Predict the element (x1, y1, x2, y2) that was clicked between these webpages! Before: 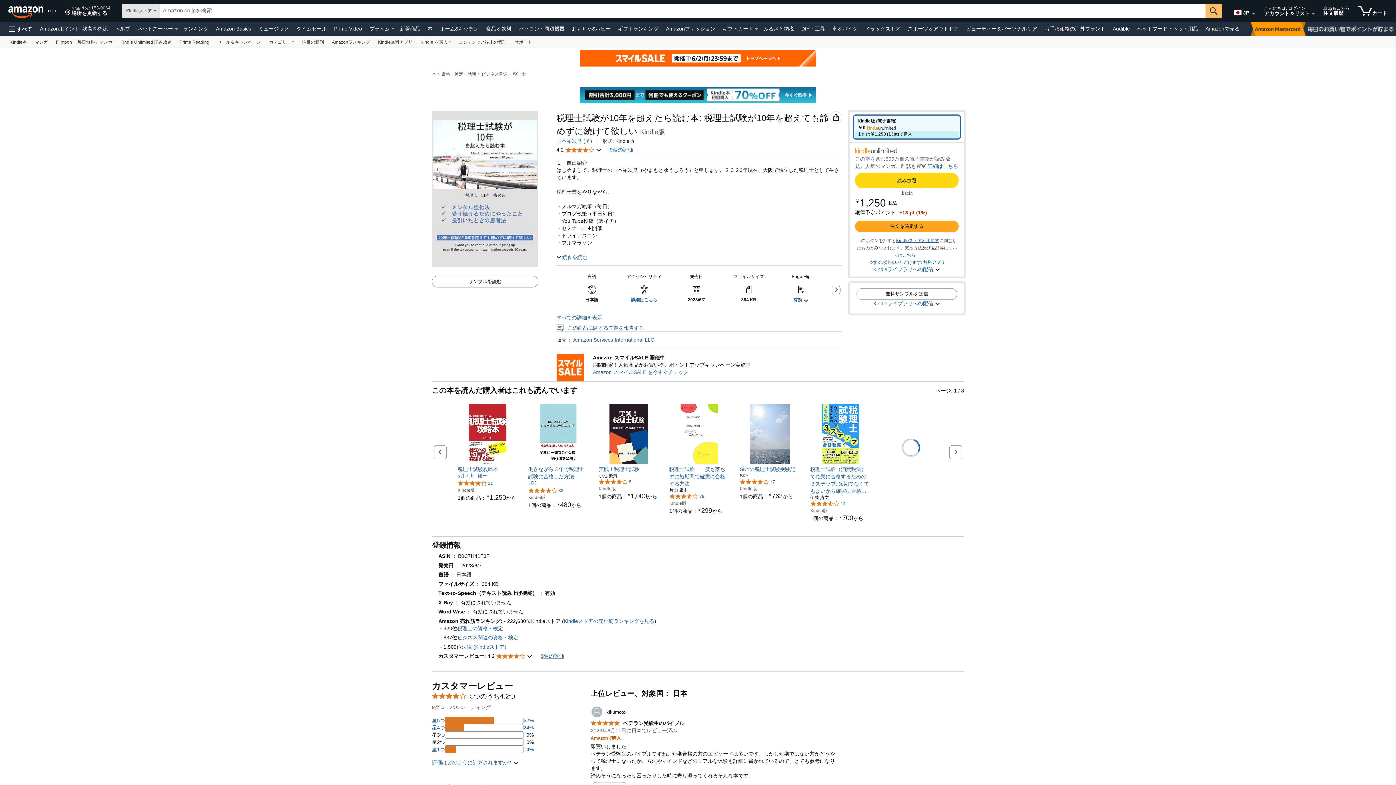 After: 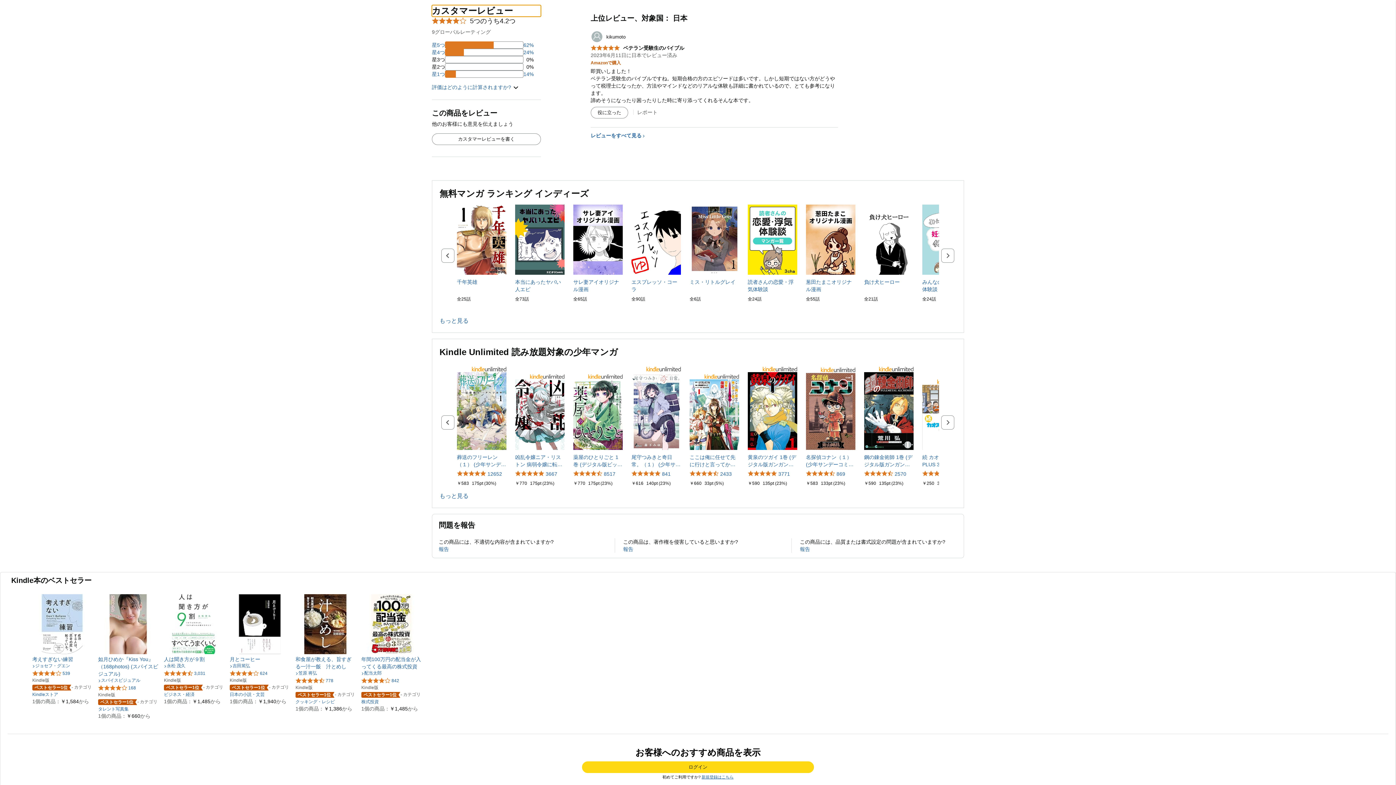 Action: bbox: (610, 146, 633, 152) label: 9個の評価